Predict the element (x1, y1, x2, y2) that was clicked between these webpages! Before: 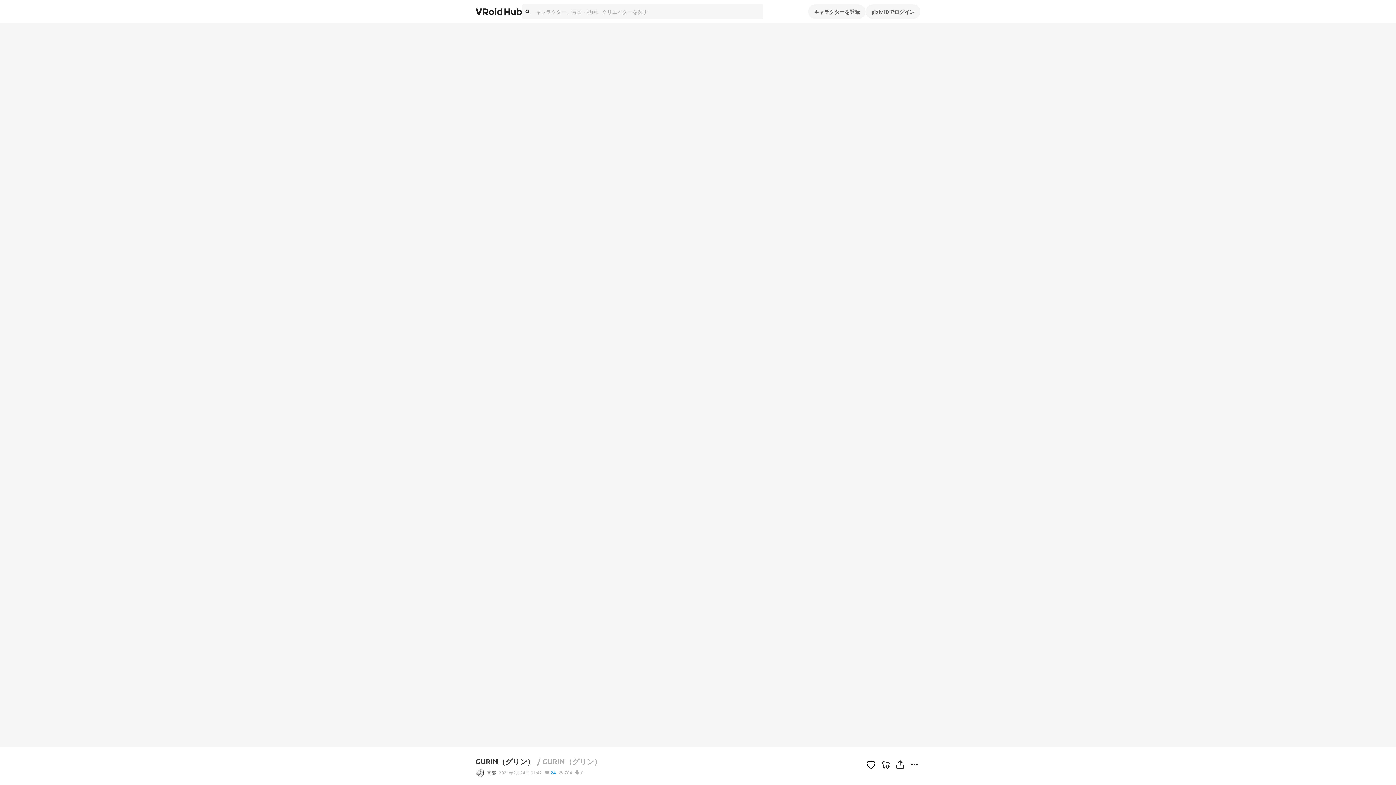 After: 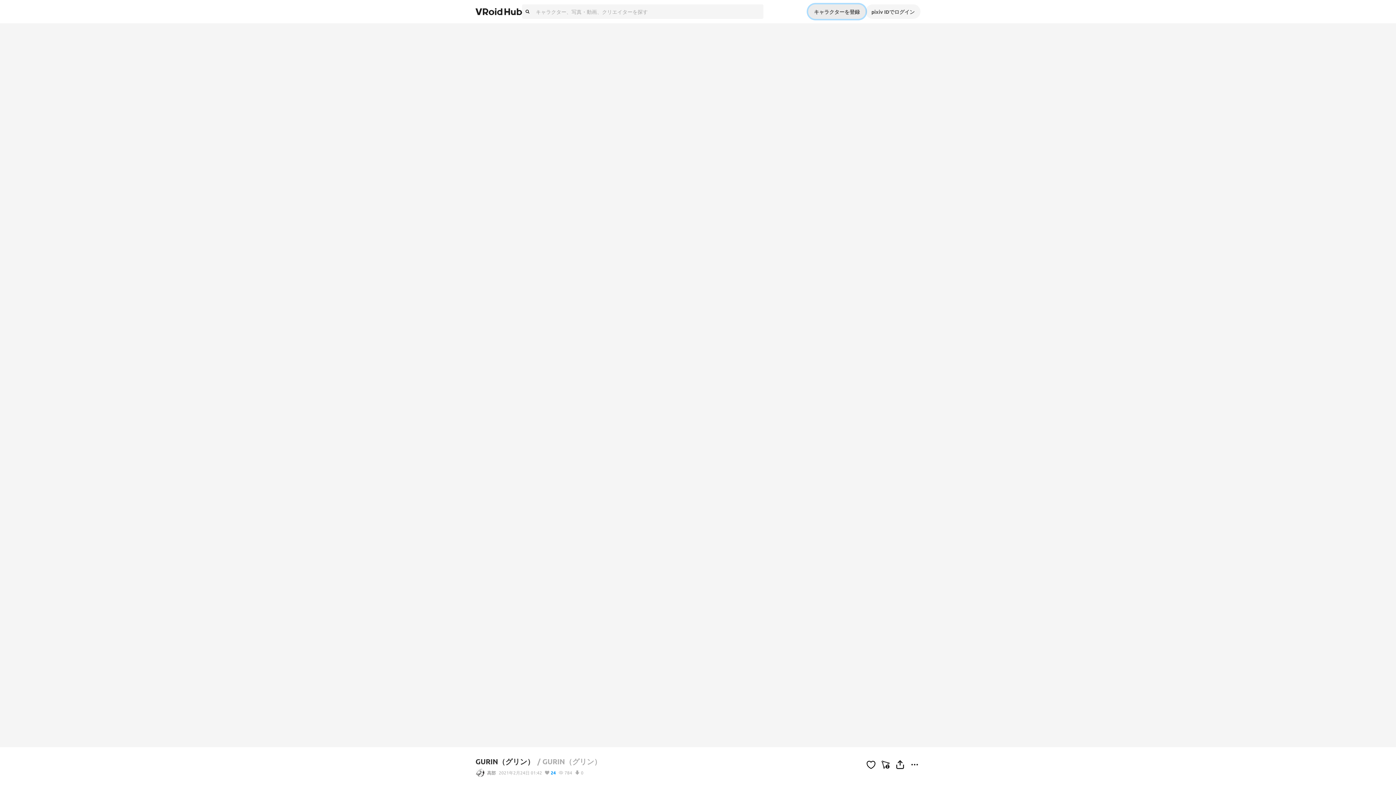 Action: label: キャラクターを登録 bbox: (808, 4, 865, 18)